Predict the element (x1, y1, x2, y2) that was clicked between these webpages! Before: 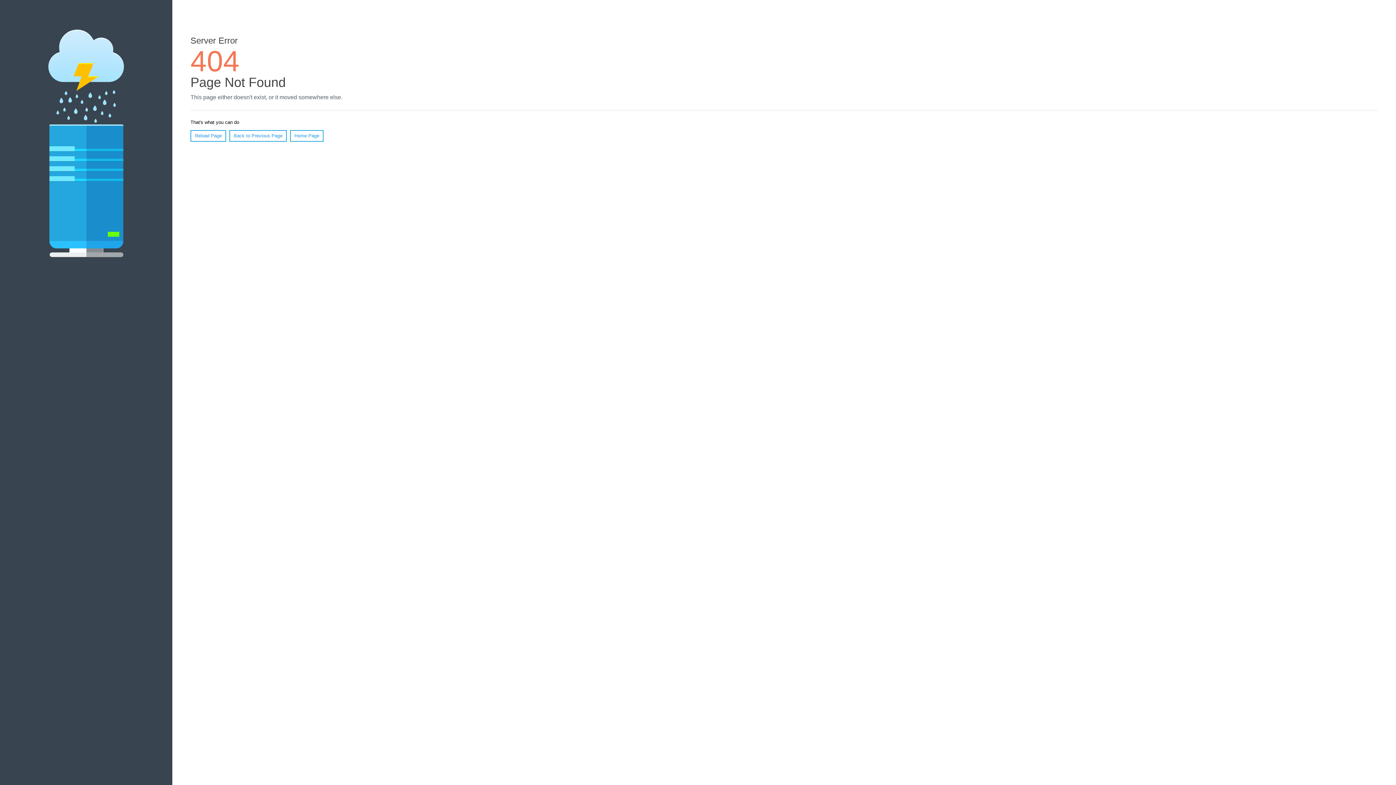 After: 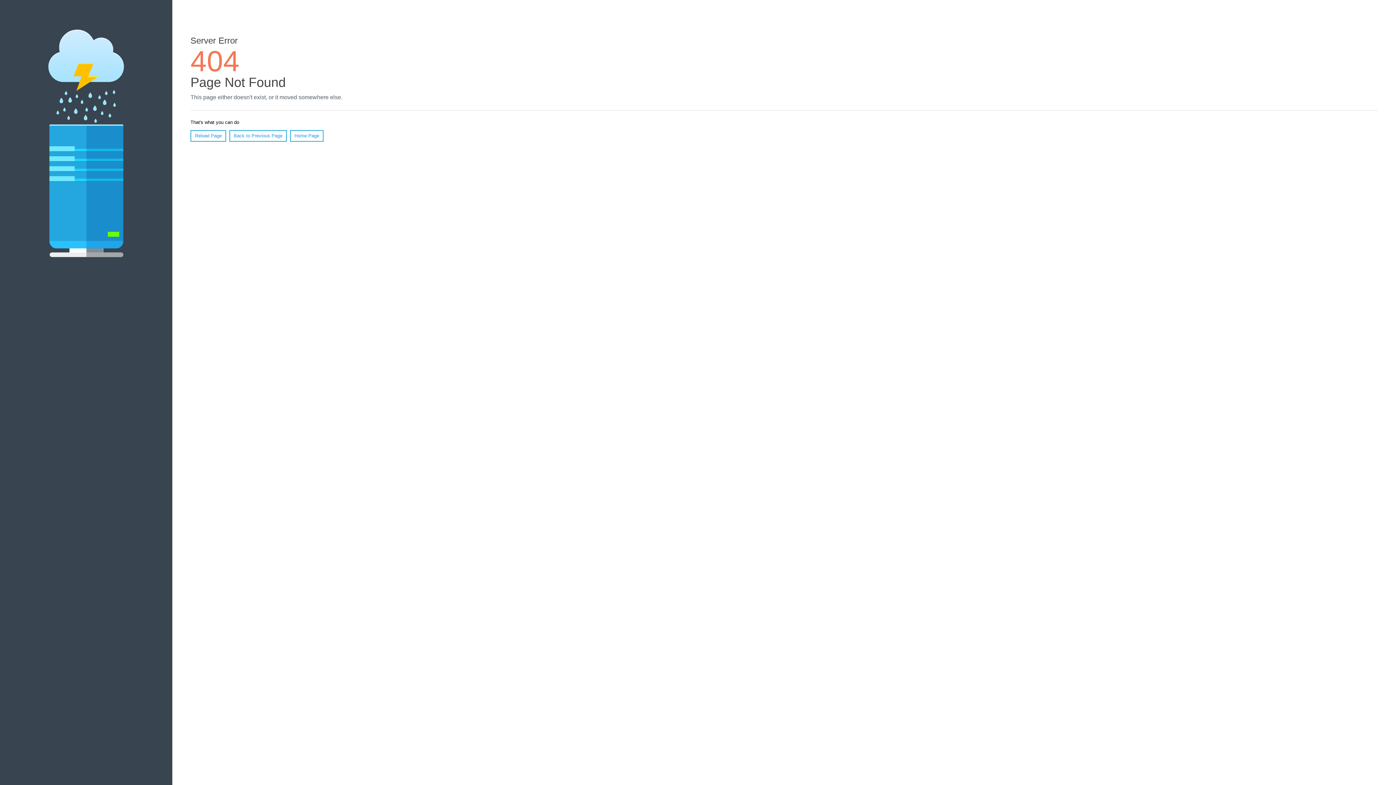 Action: label: Reload Page bbox: (190, 130, 226, 141)